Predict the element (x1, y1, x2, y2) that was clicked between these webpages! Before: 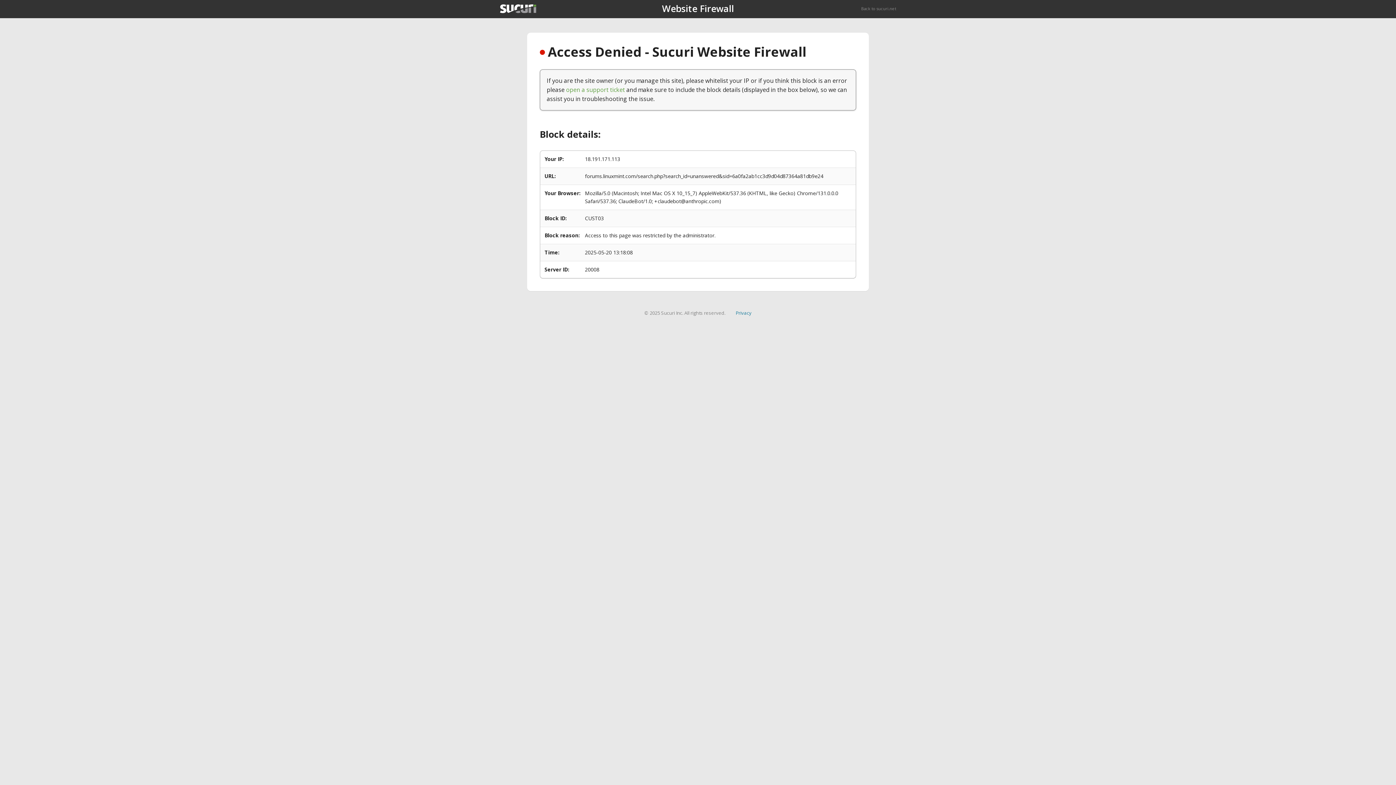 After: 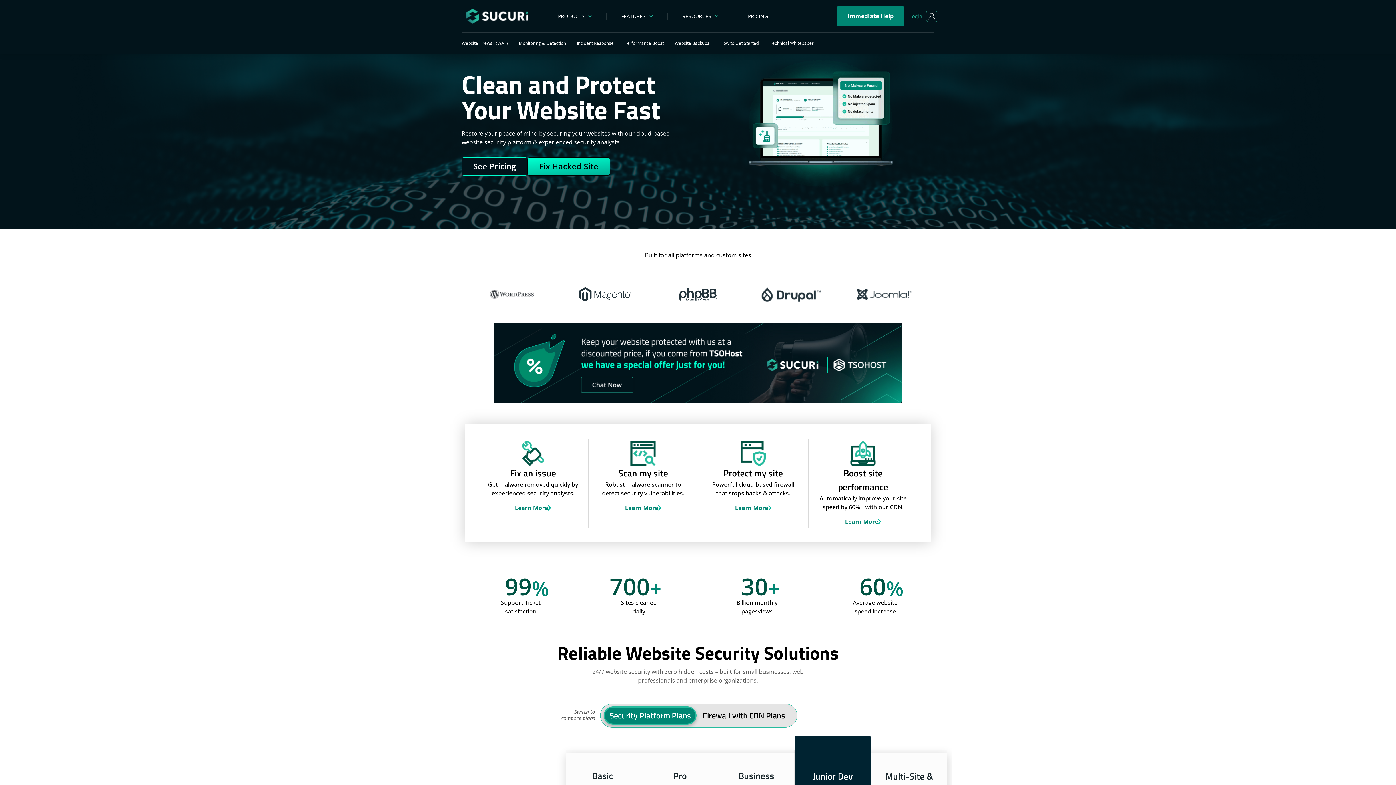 Action: label: Back to sucuri.net bbox: (861, 5, 896, 11)